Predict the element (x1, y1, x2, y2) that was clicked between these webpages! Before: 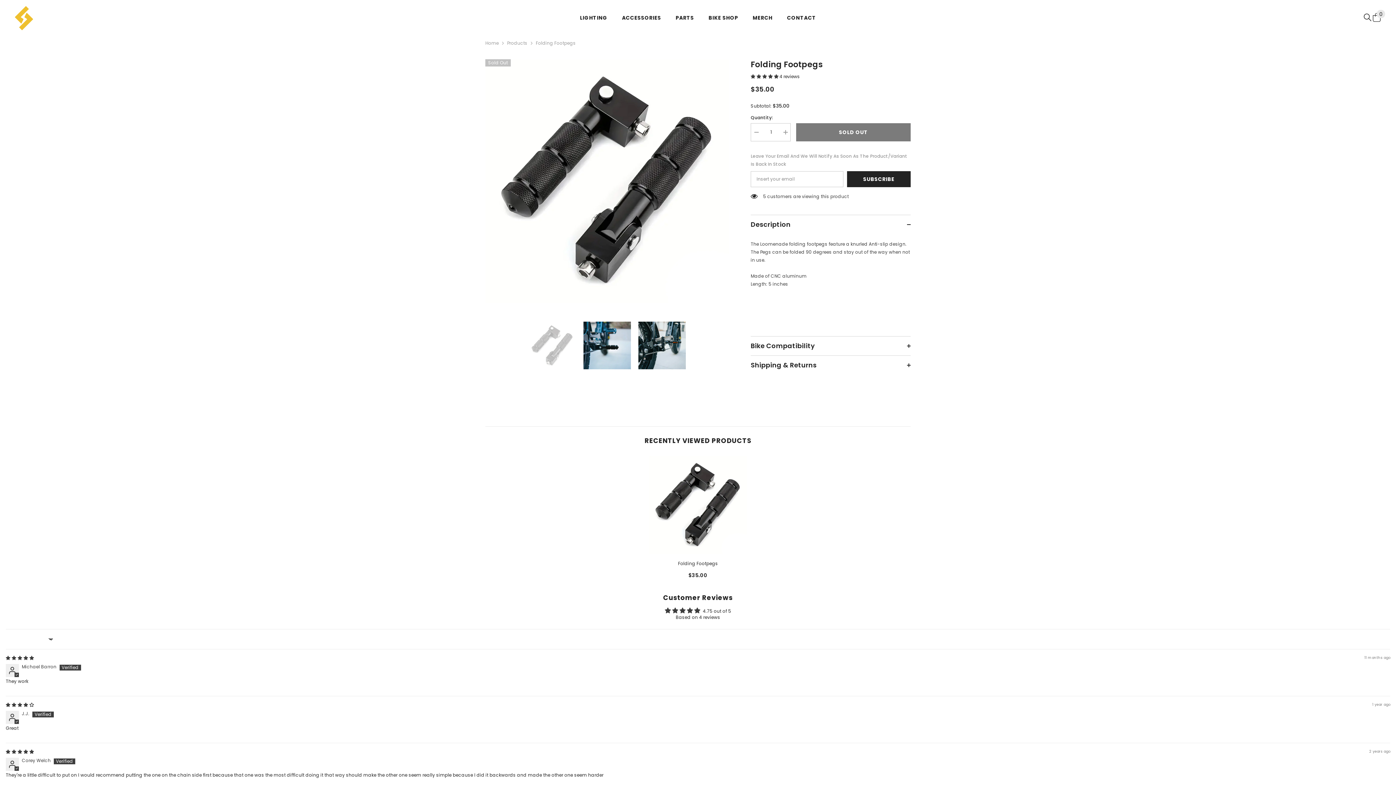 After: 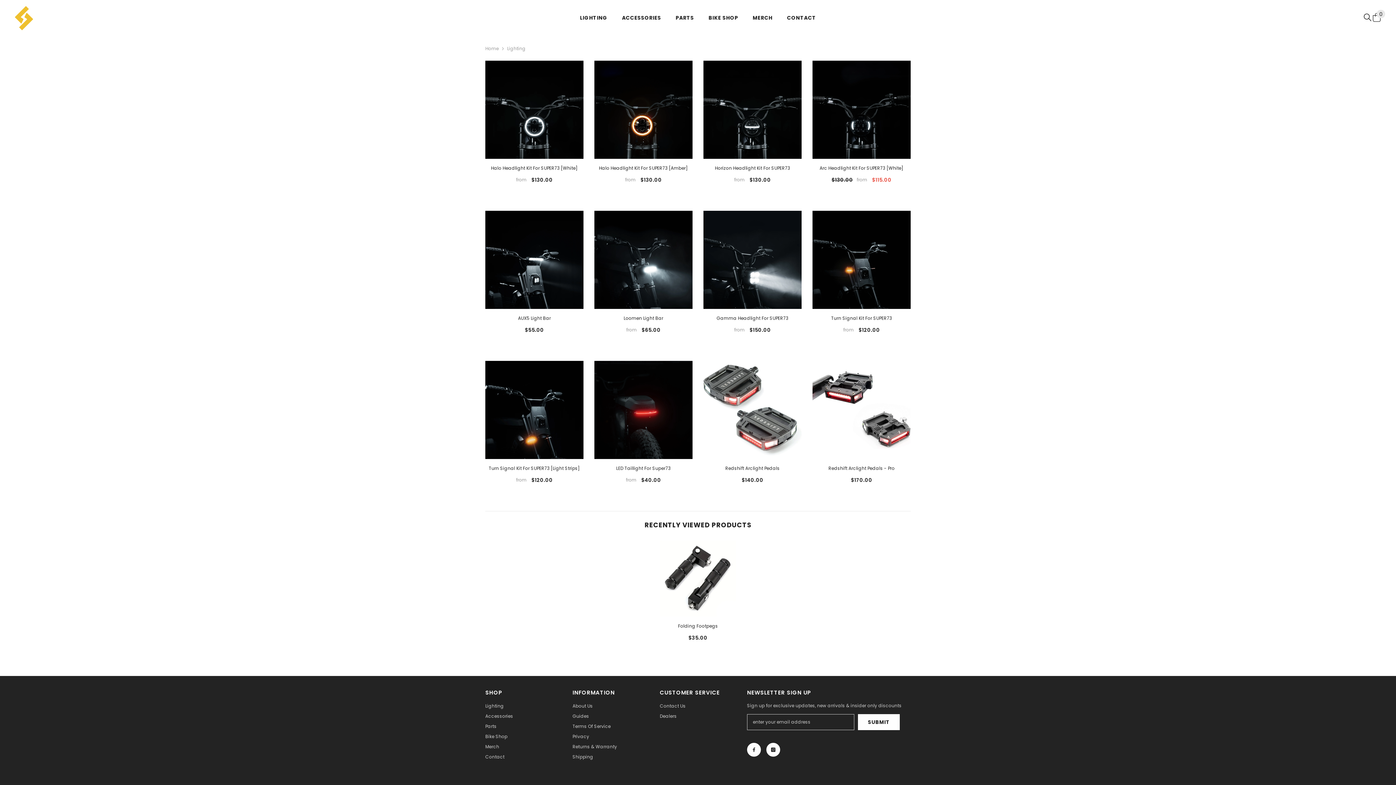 Action: label: LIGHTING bbox: (572, 13, 614, 31)